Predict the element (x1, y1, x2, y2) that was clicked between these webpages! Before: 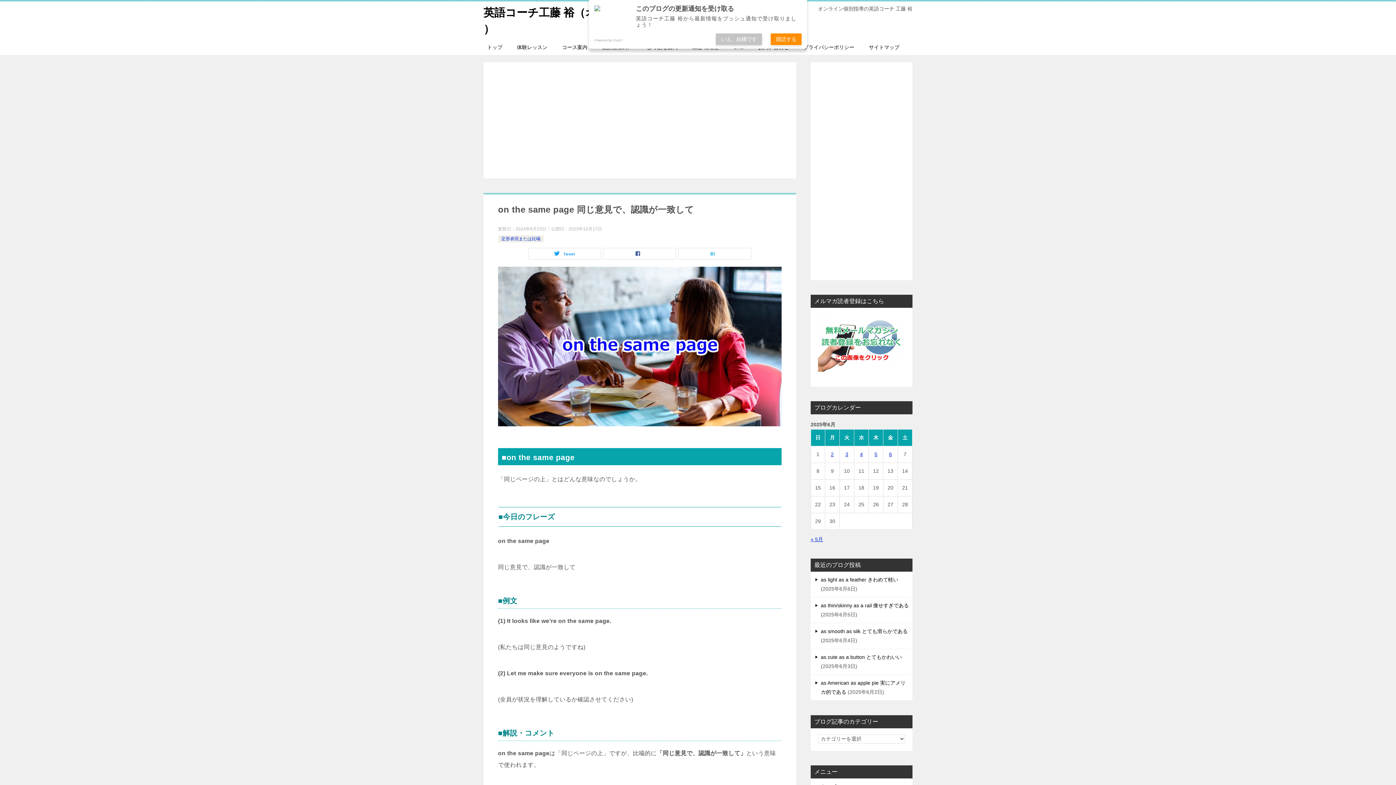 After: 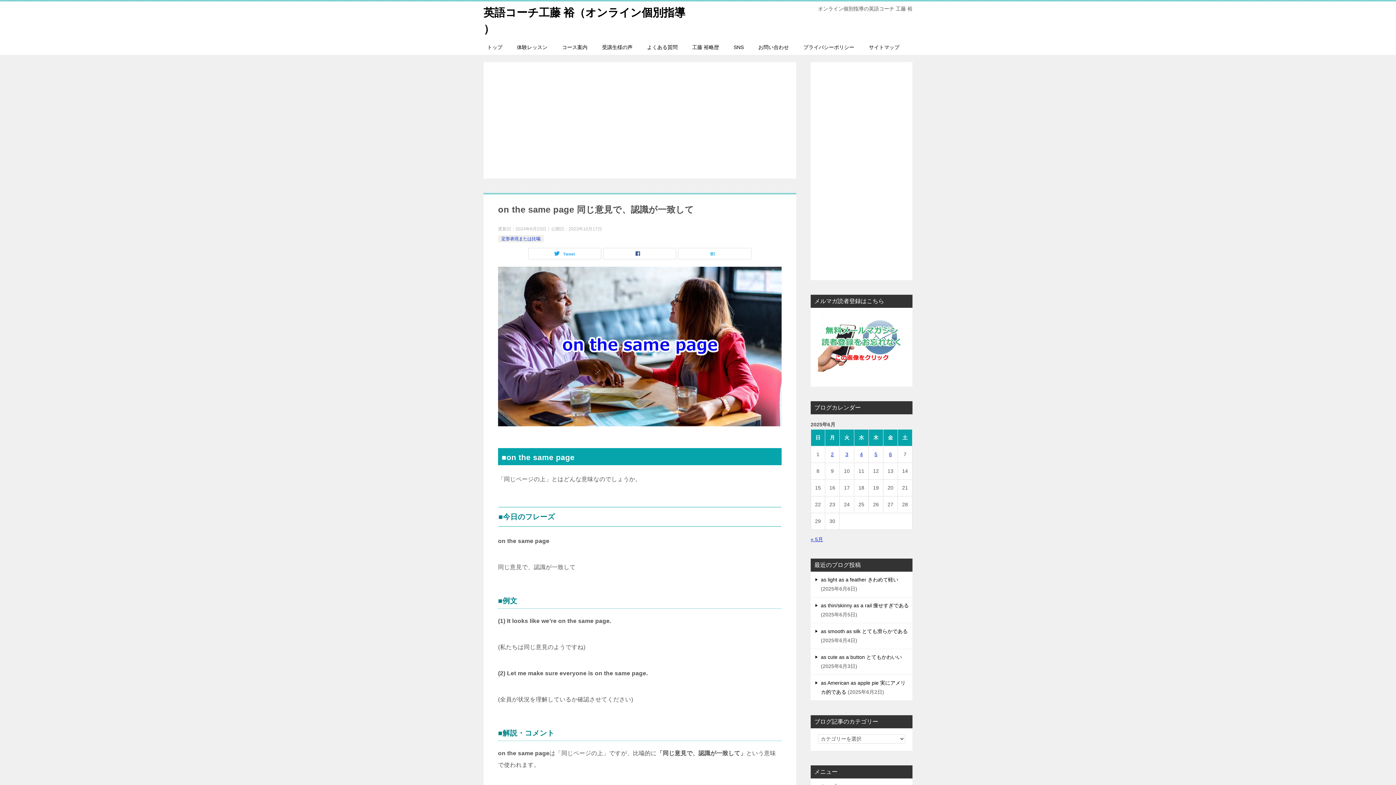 Action: label: 購読する bbox: (770, 33, 801, 45)